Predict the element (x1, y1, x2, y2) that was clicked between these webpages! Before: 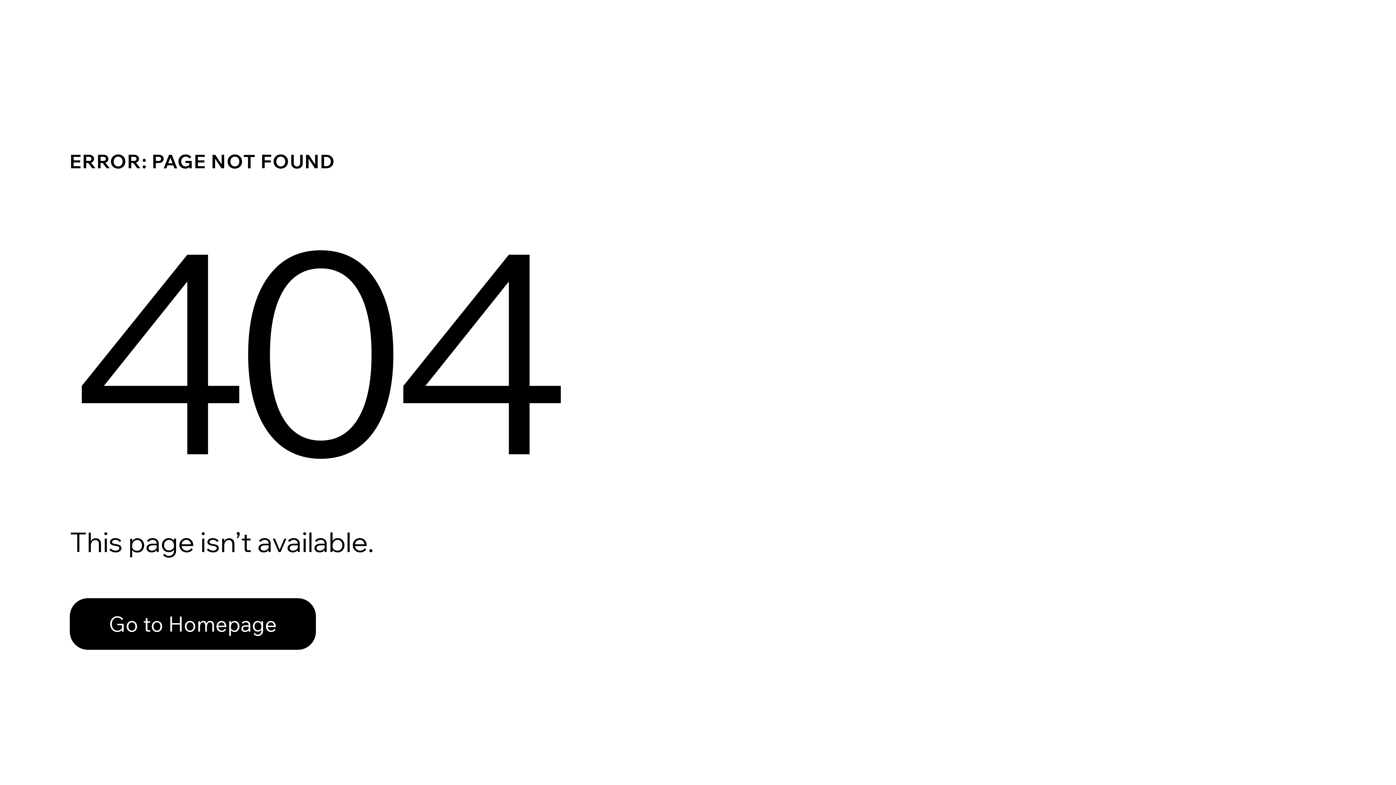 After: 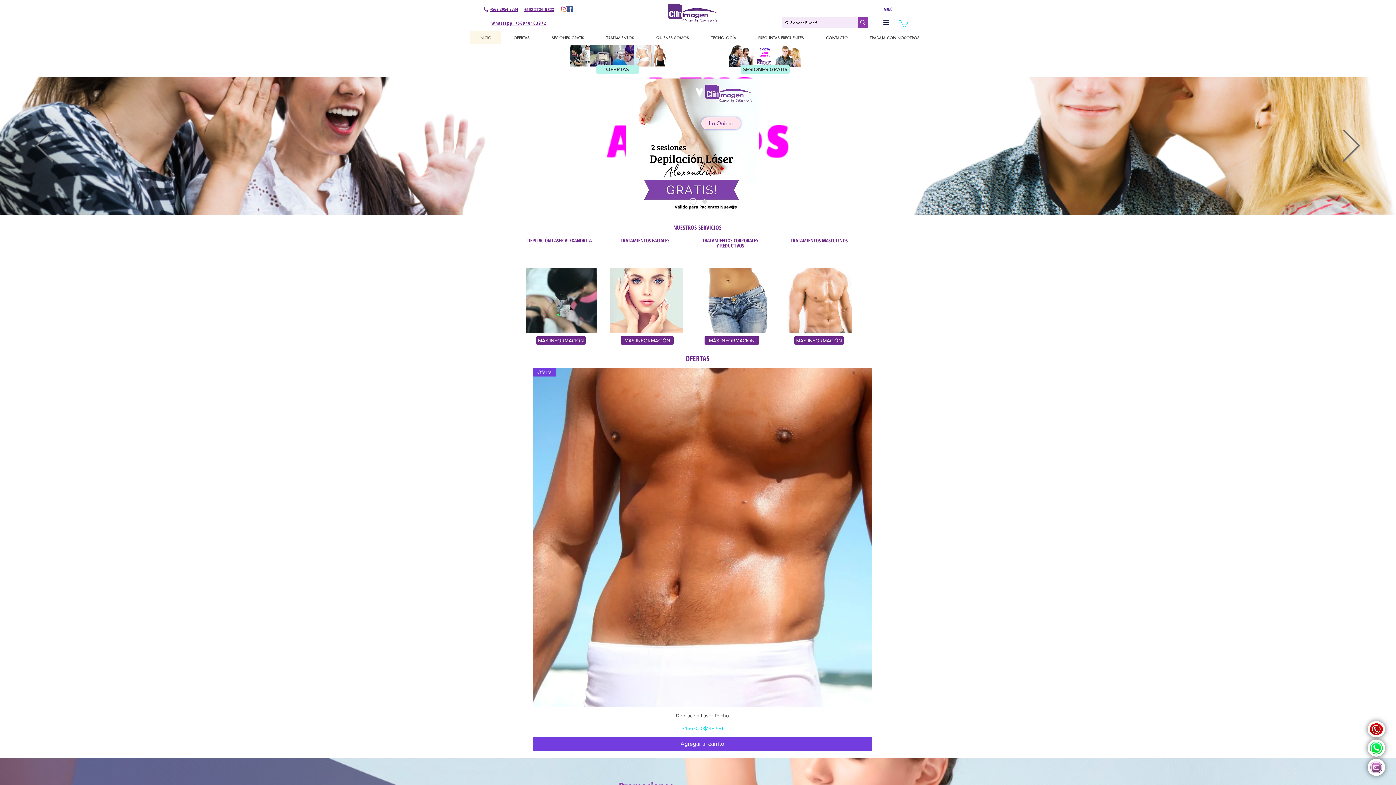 Action: label: Go to Homepage bbox: (69, 582, 768, 659)